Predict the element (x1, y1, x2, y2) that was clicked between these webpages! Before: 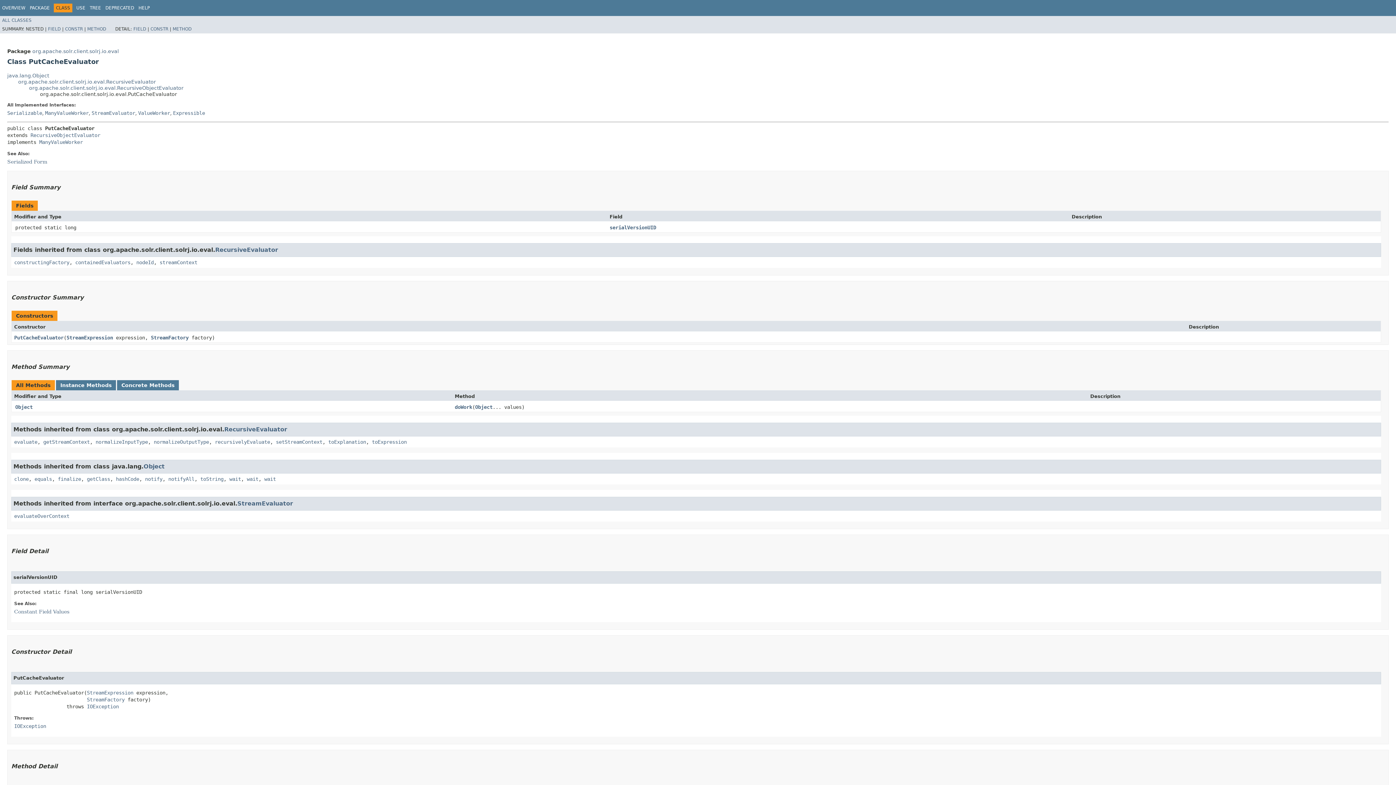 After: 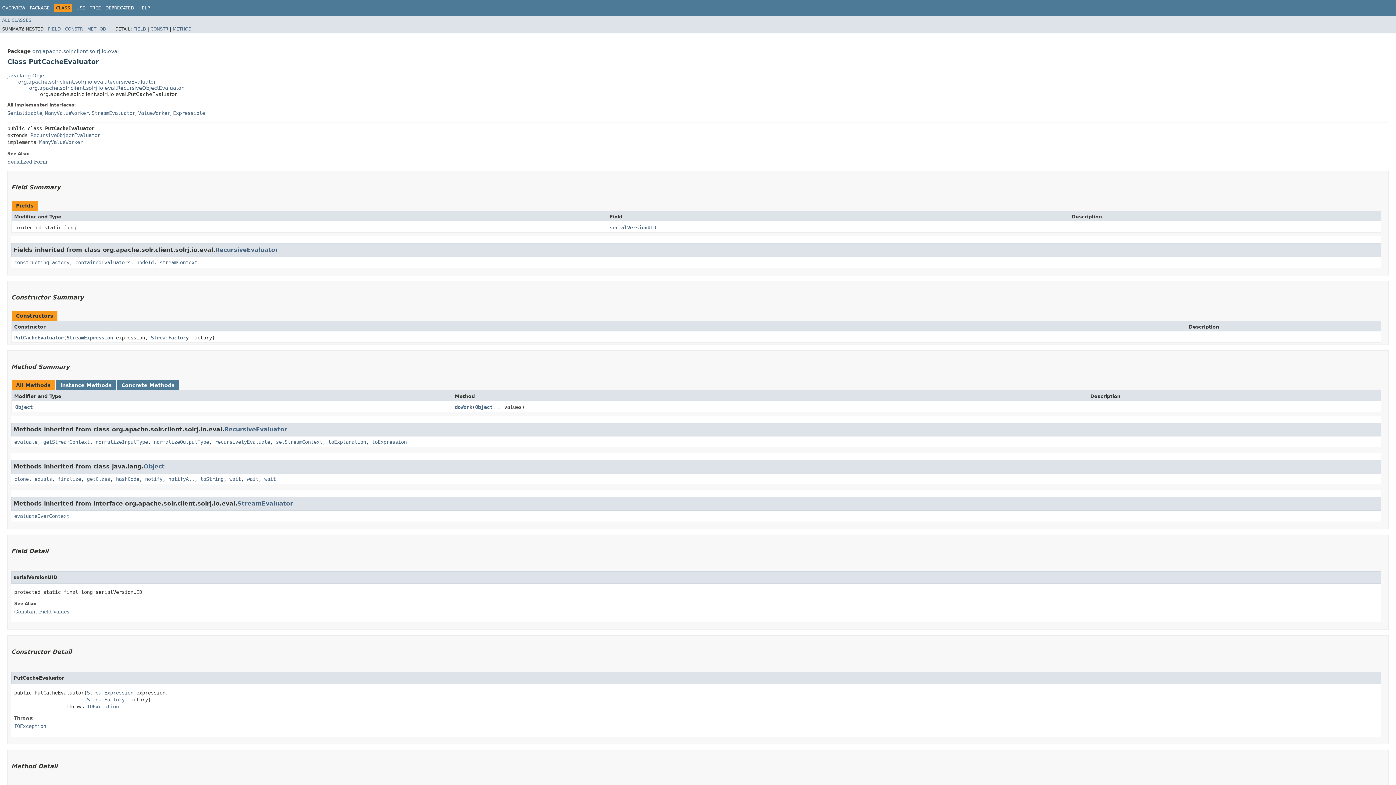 Action: label:   bbox: (161, 3, 162, 8)